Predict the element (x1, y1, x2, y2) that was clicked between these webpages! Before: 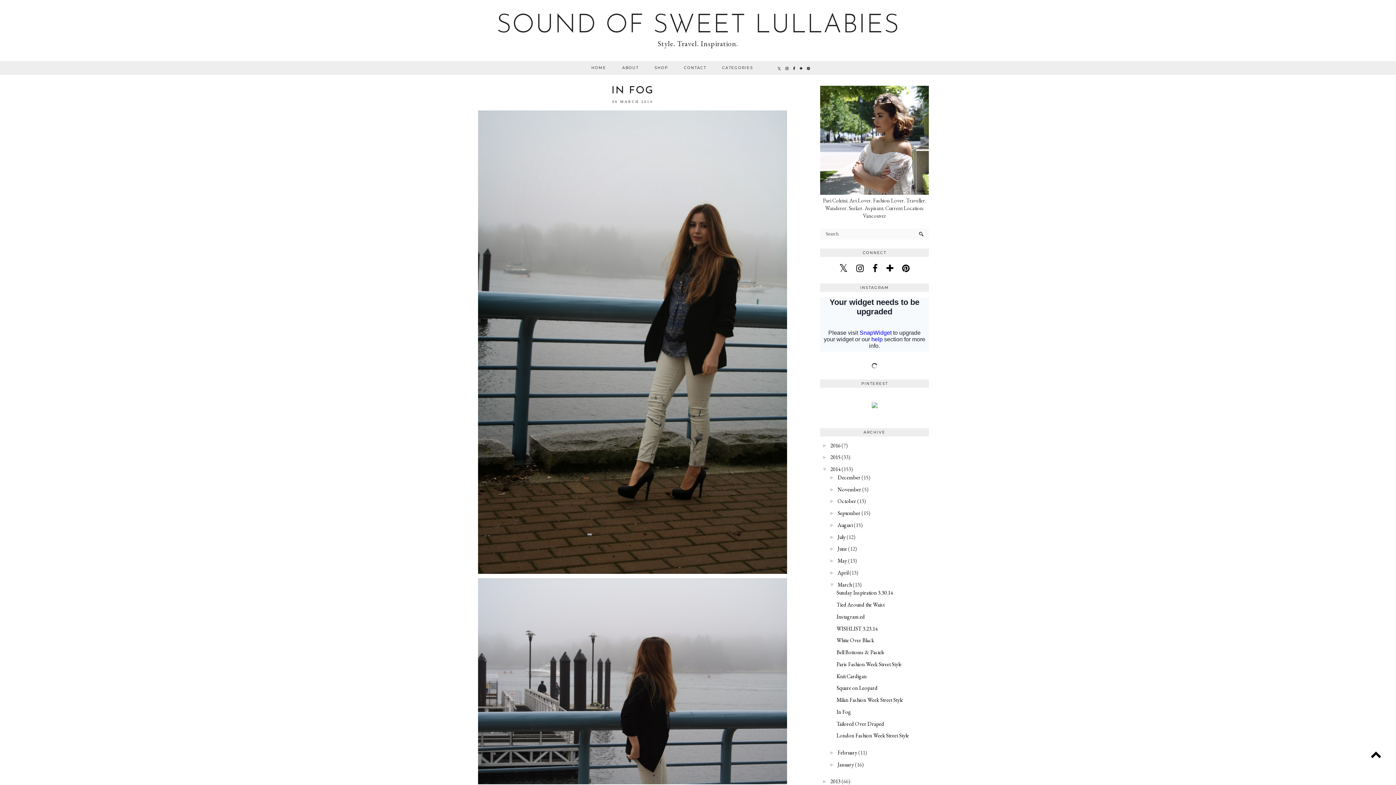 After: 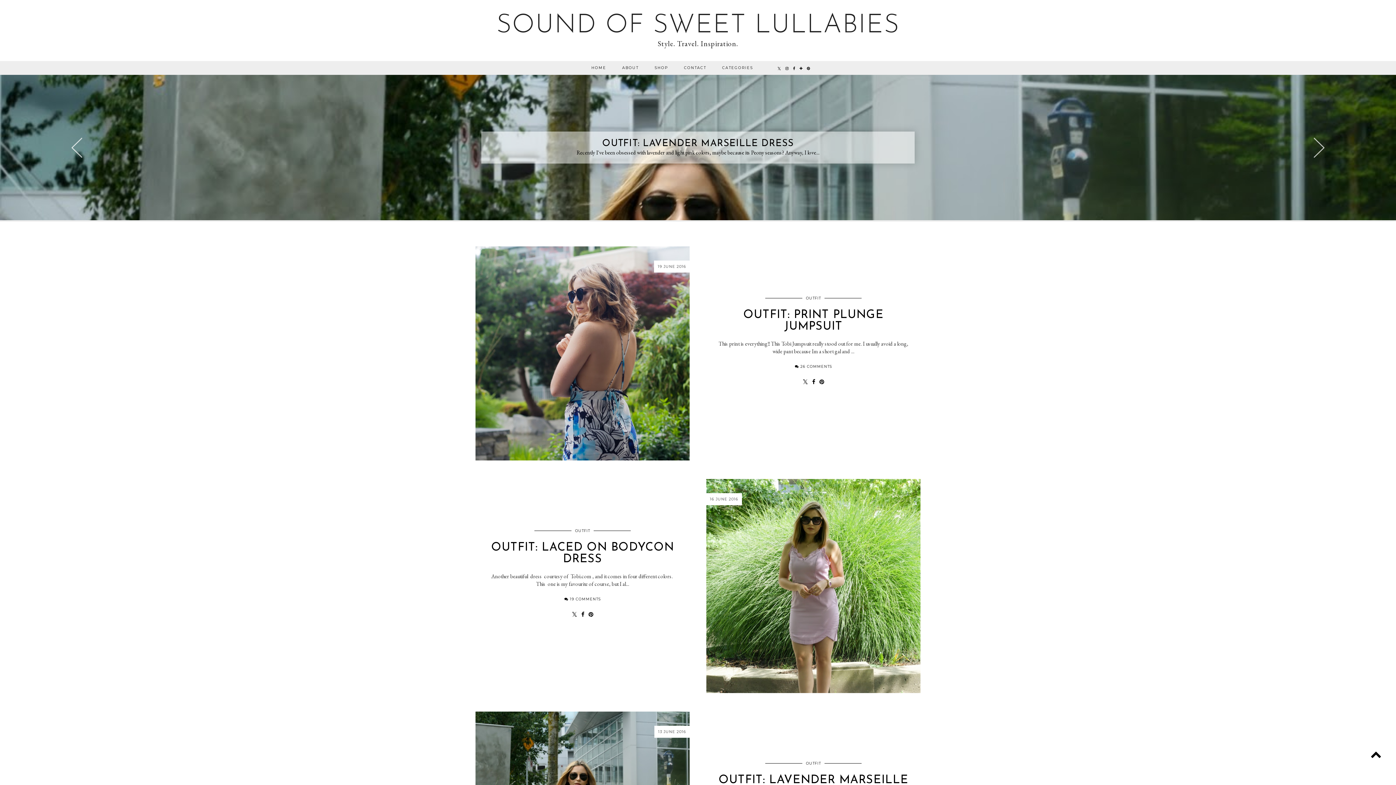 Action: label: HOME bbox: (583, 61, 614, 74)